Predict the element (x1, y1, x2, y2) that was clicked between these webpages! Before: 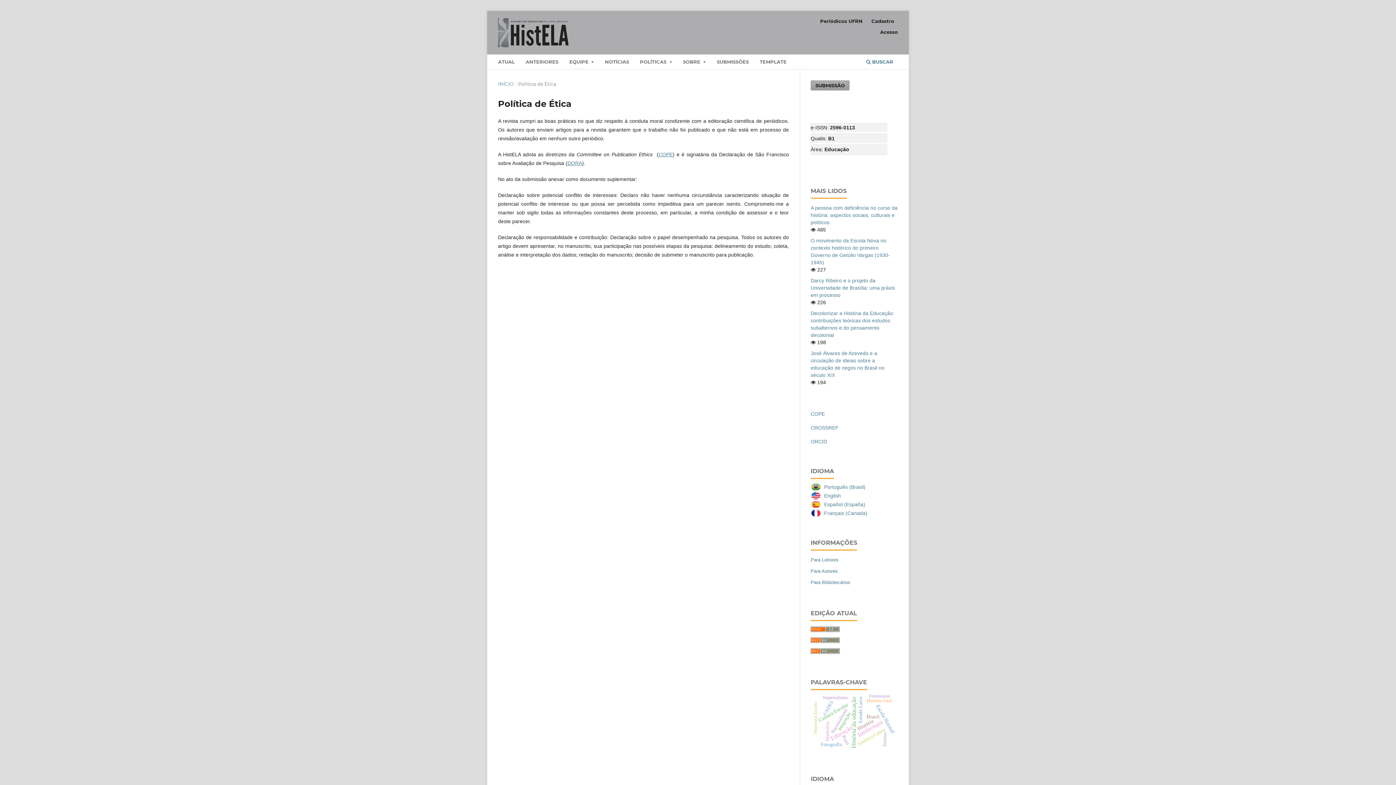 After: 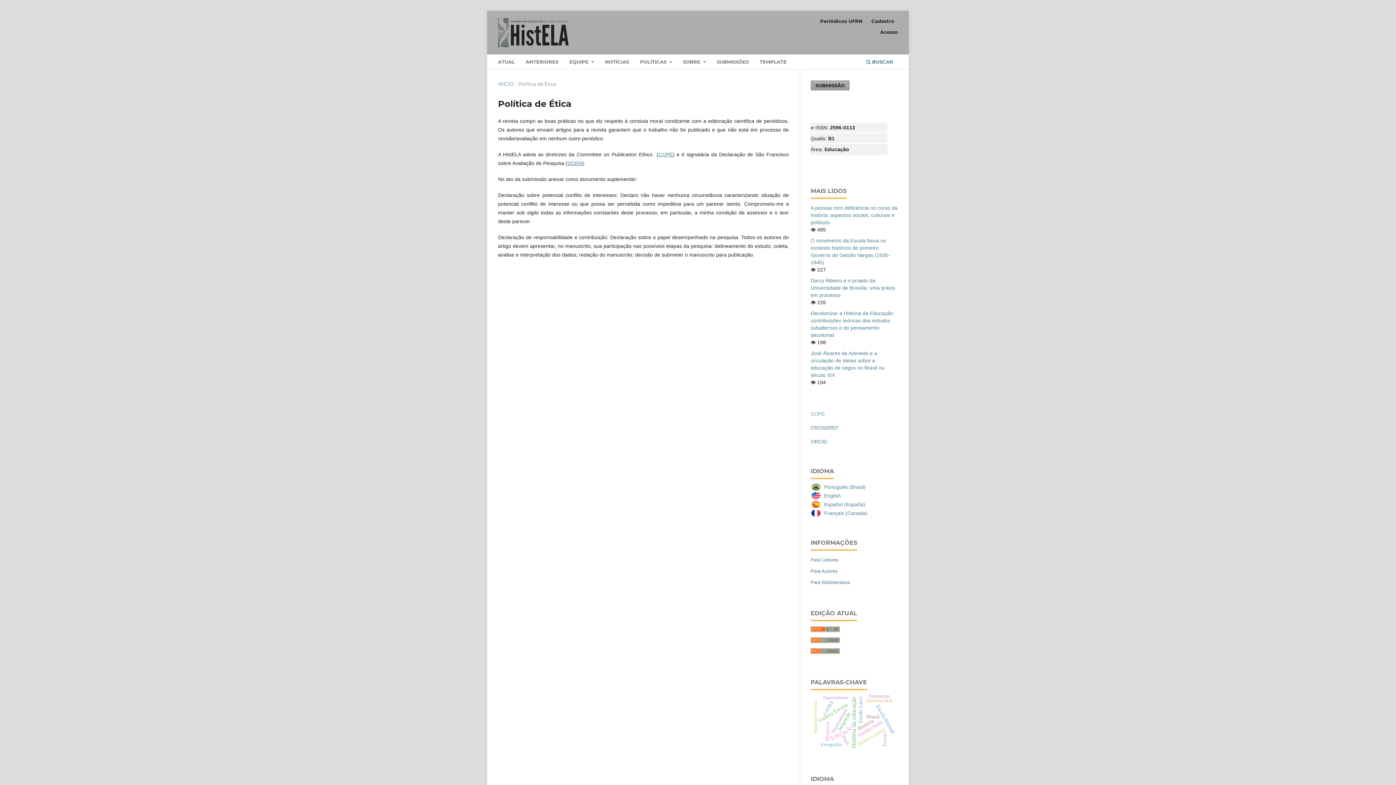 Action: bbox: (810, 411, 825, 416) label: COPE